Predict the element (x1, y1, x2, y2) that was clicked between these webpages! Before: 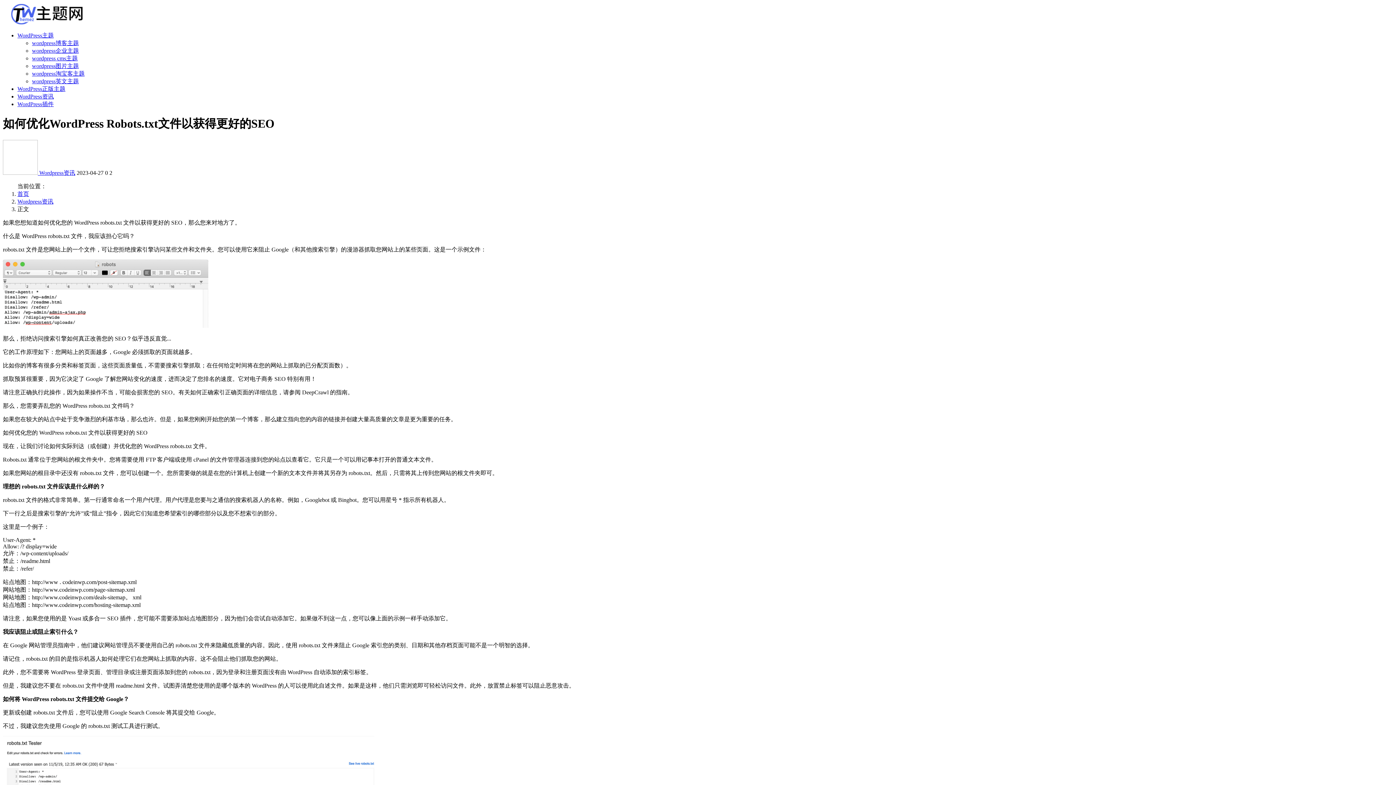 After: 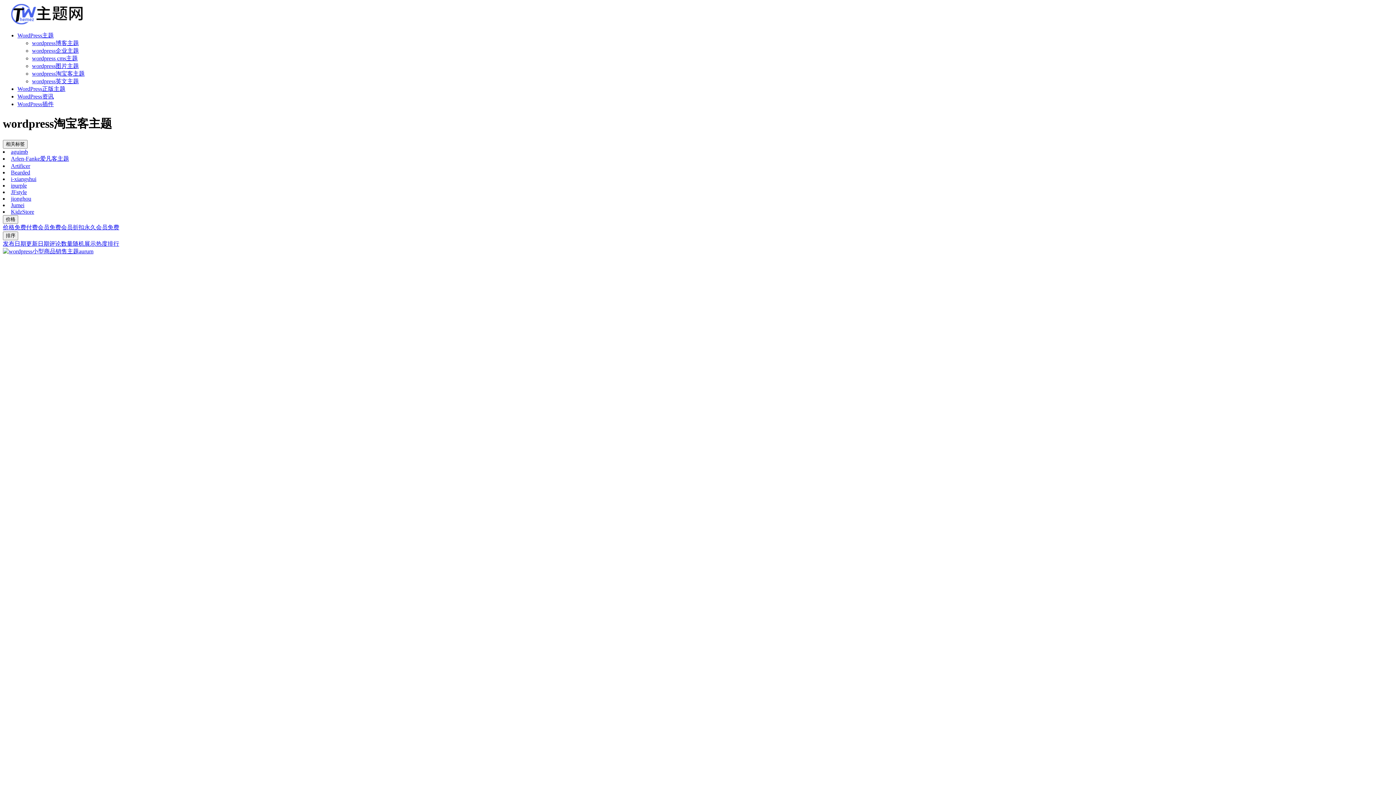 Action: label: wordpress淘宝客主题 bbox: (32, 70, 84, 76)